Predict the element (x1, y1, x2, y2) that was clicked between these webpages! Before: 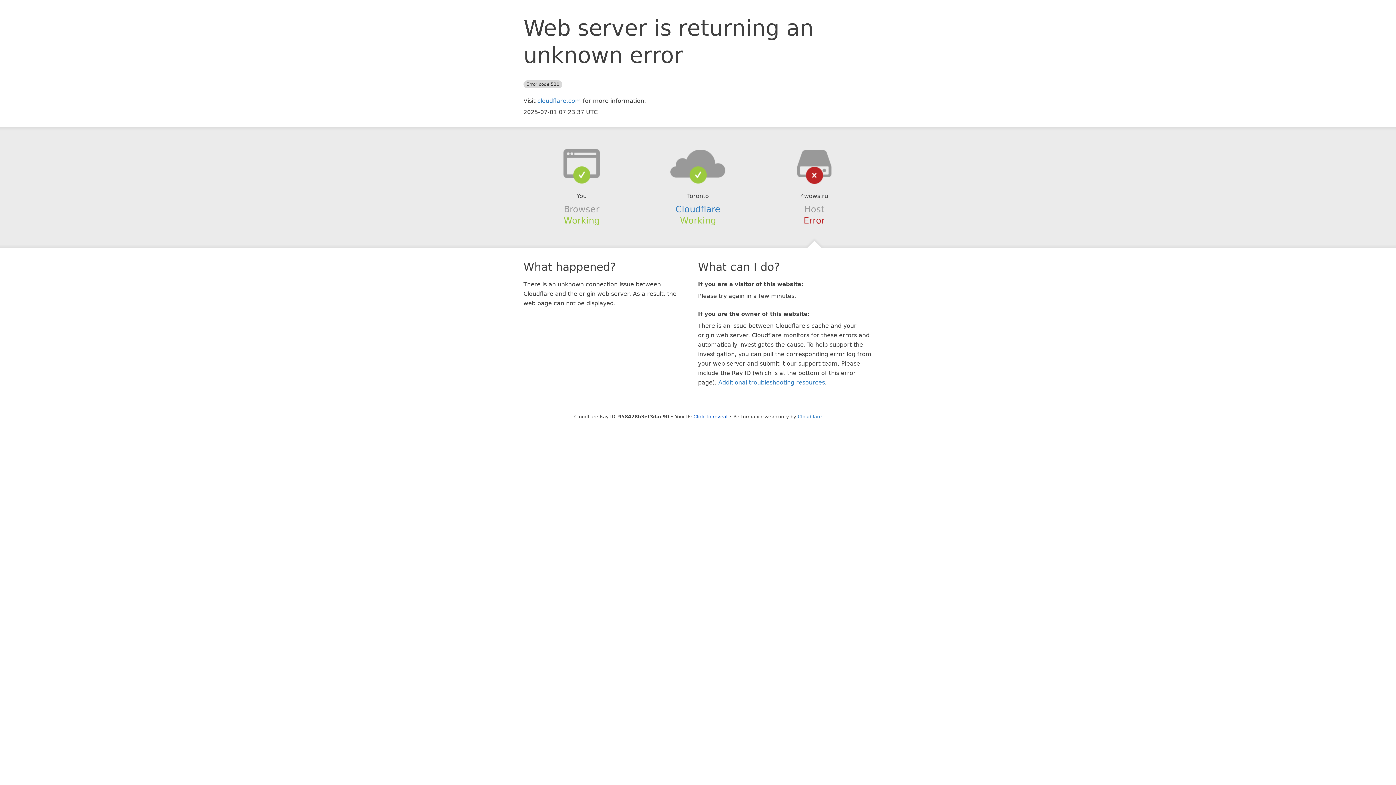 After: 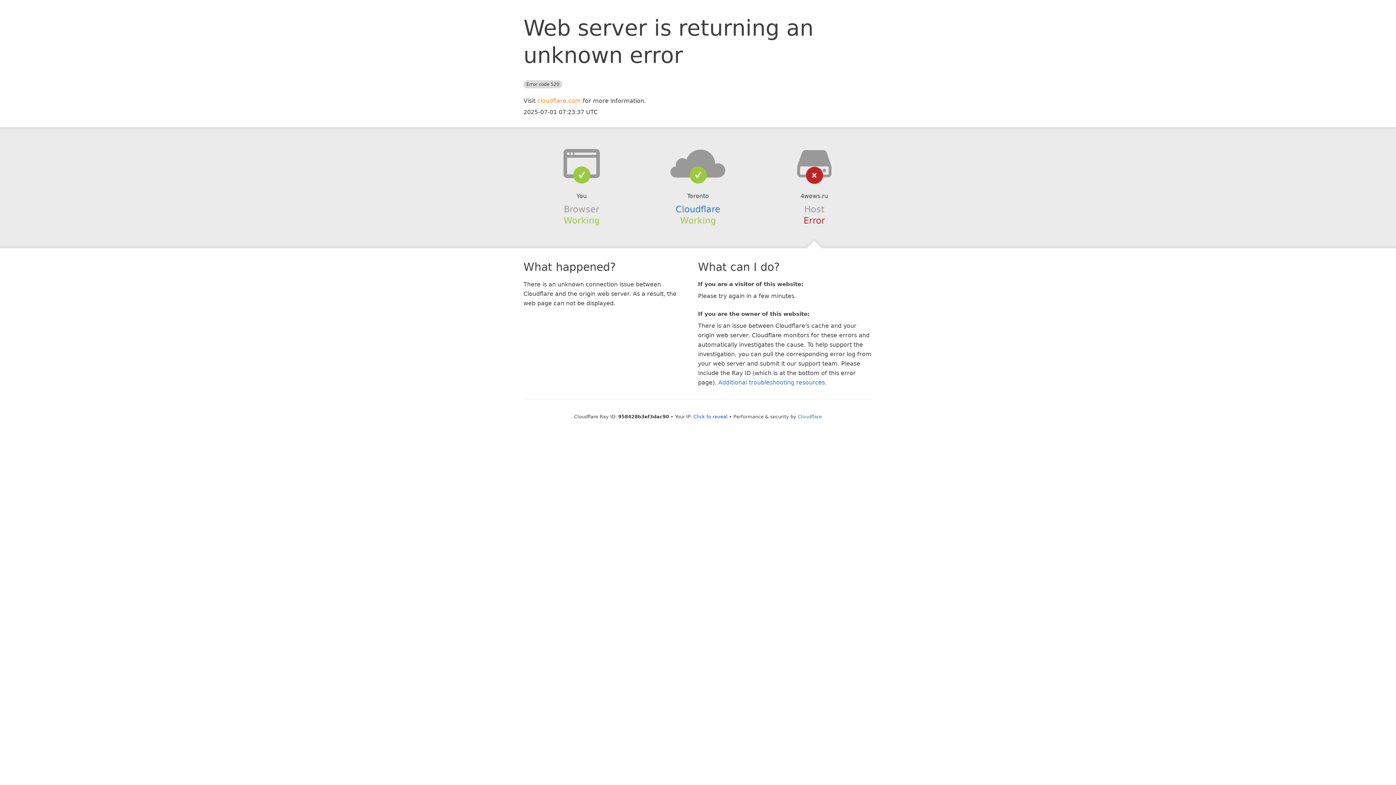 Action: label: cloudflare.com bbox: (537, 97, 581, 104)